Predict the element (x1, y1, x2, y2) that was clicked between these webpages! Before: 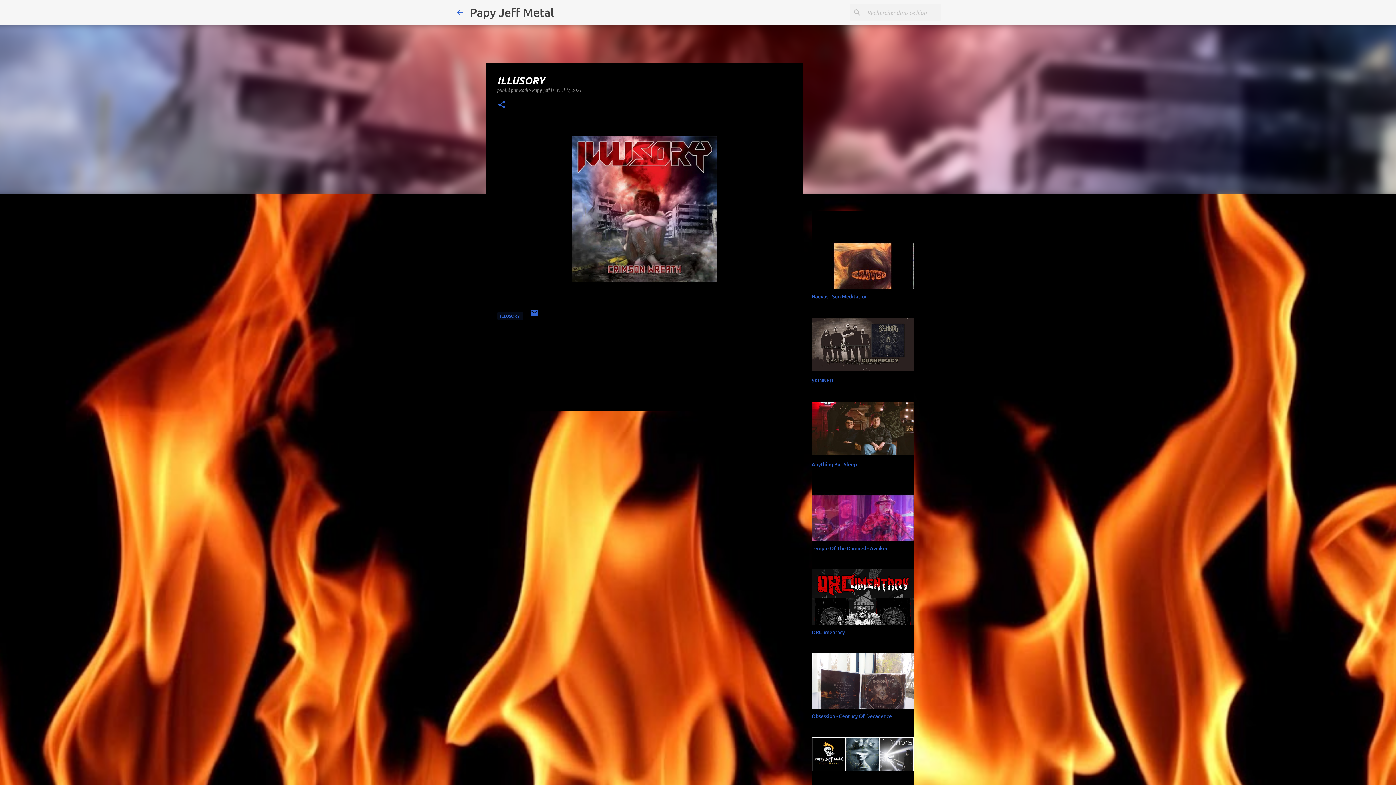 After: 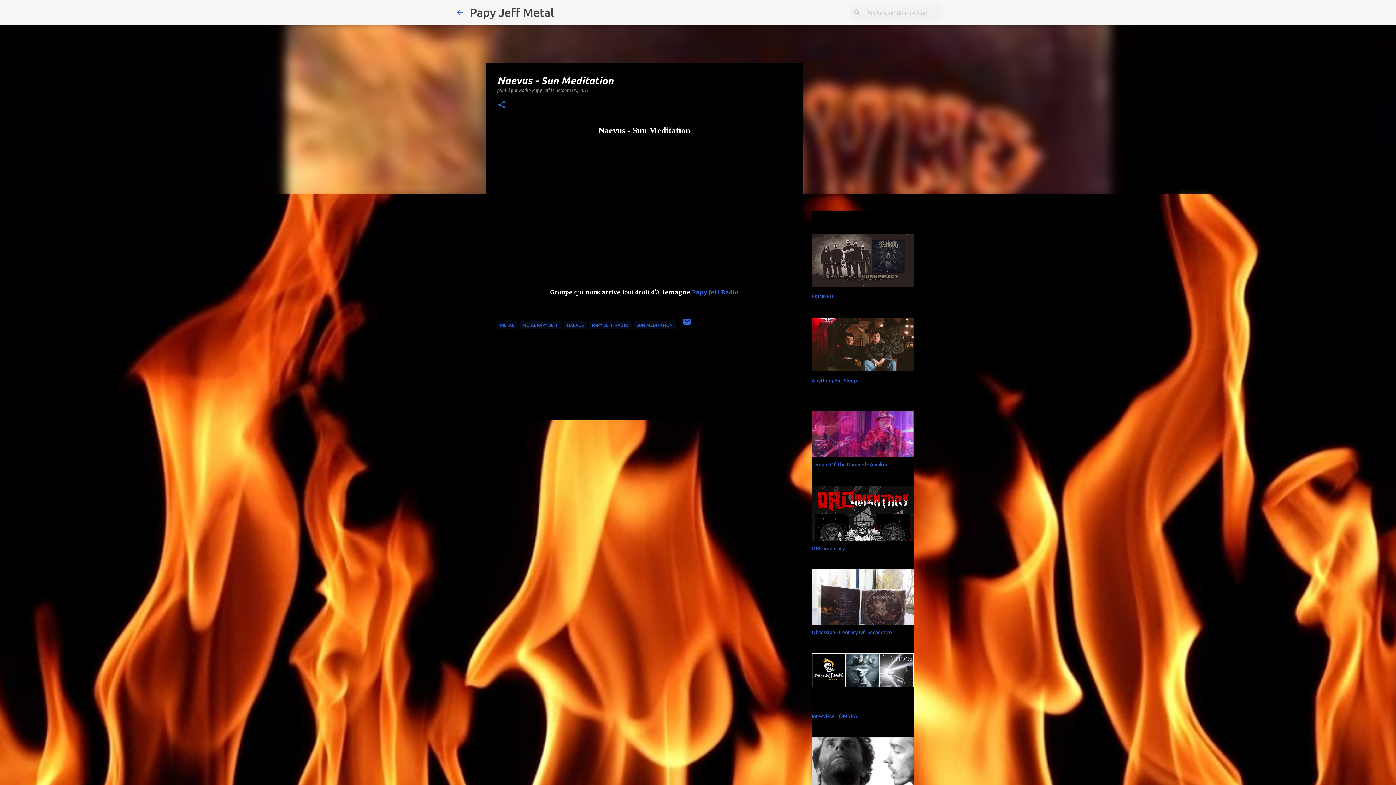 Action: bbox: (811, 293, 867, 299) label: Naevus - Sun Meditation